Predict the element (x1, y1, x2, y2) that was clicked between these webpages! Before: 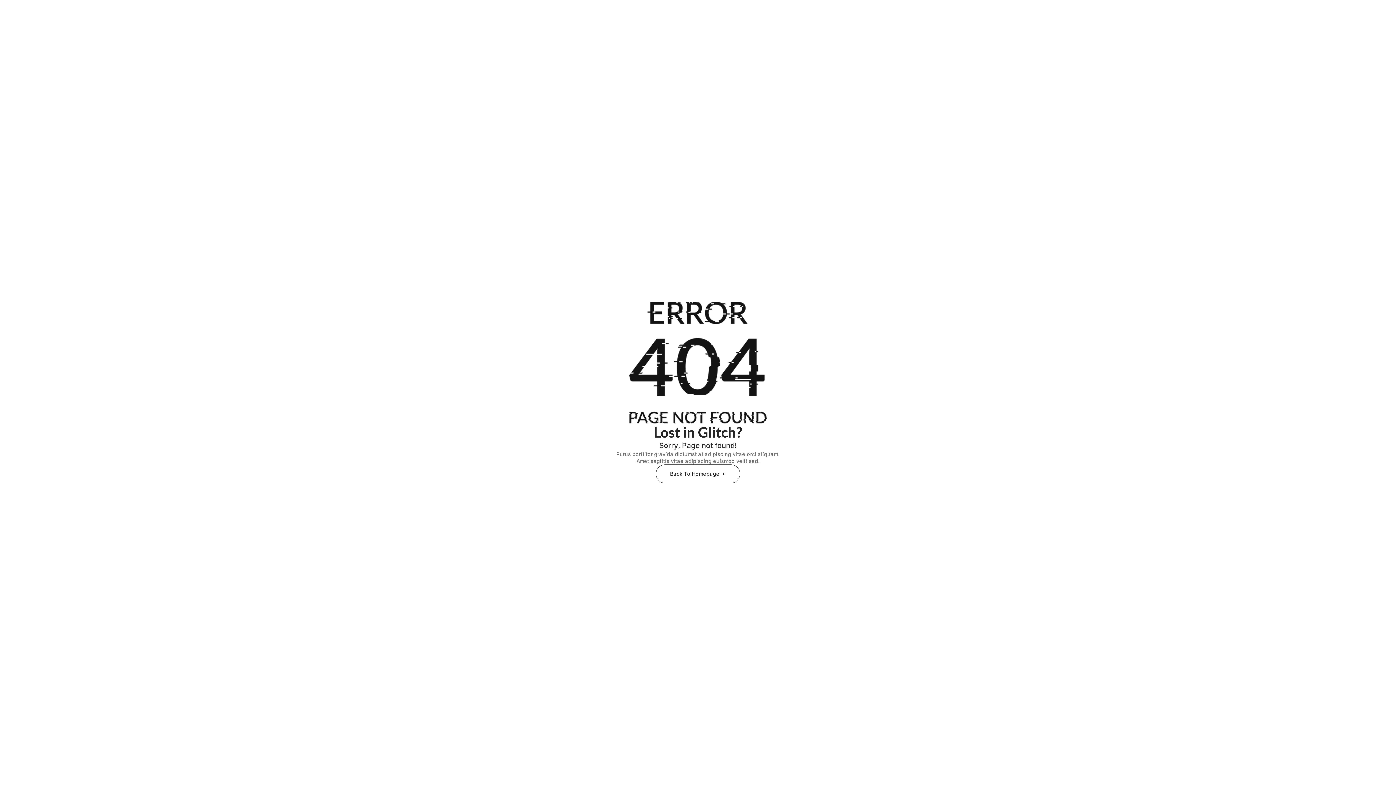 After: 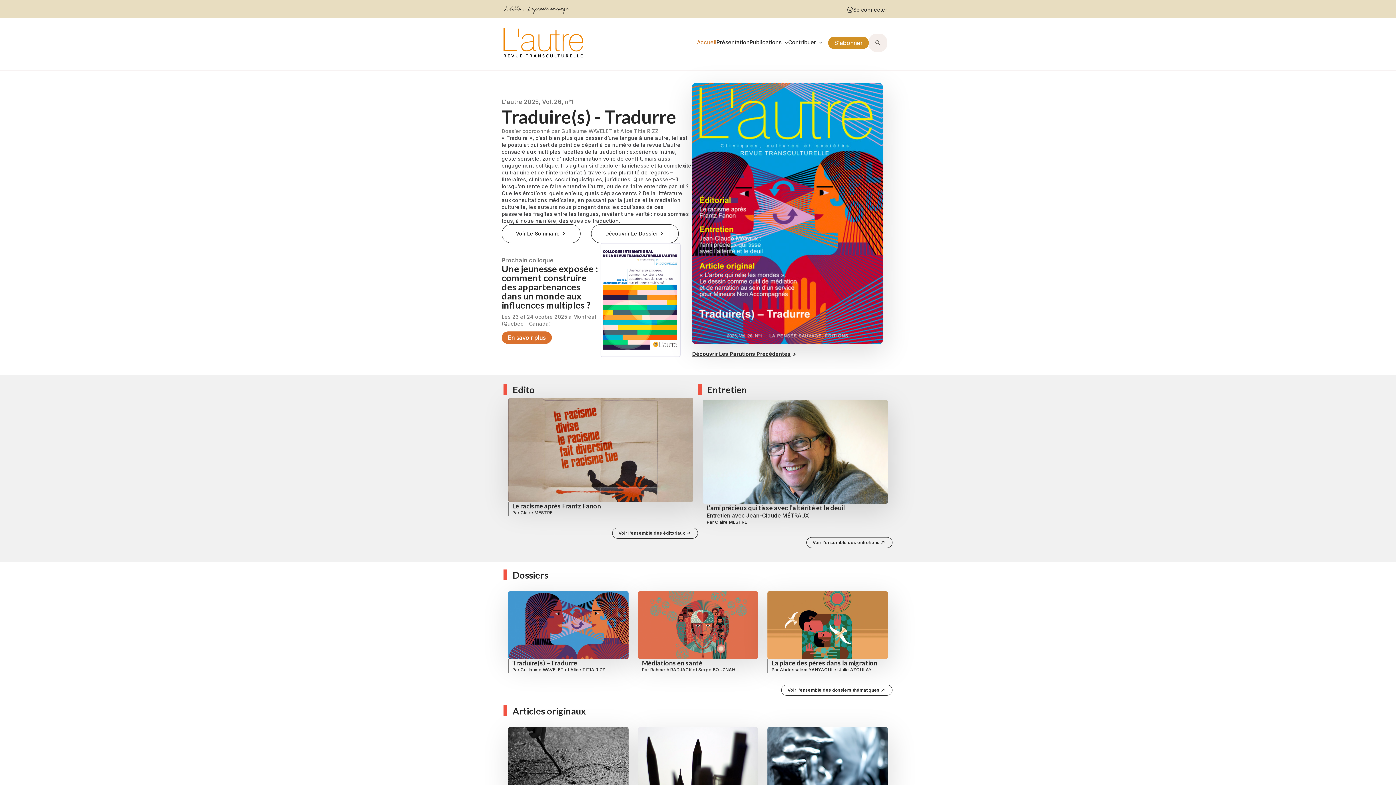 Action: label: Back To Homepage bbox: (656, 464, 740, 483)